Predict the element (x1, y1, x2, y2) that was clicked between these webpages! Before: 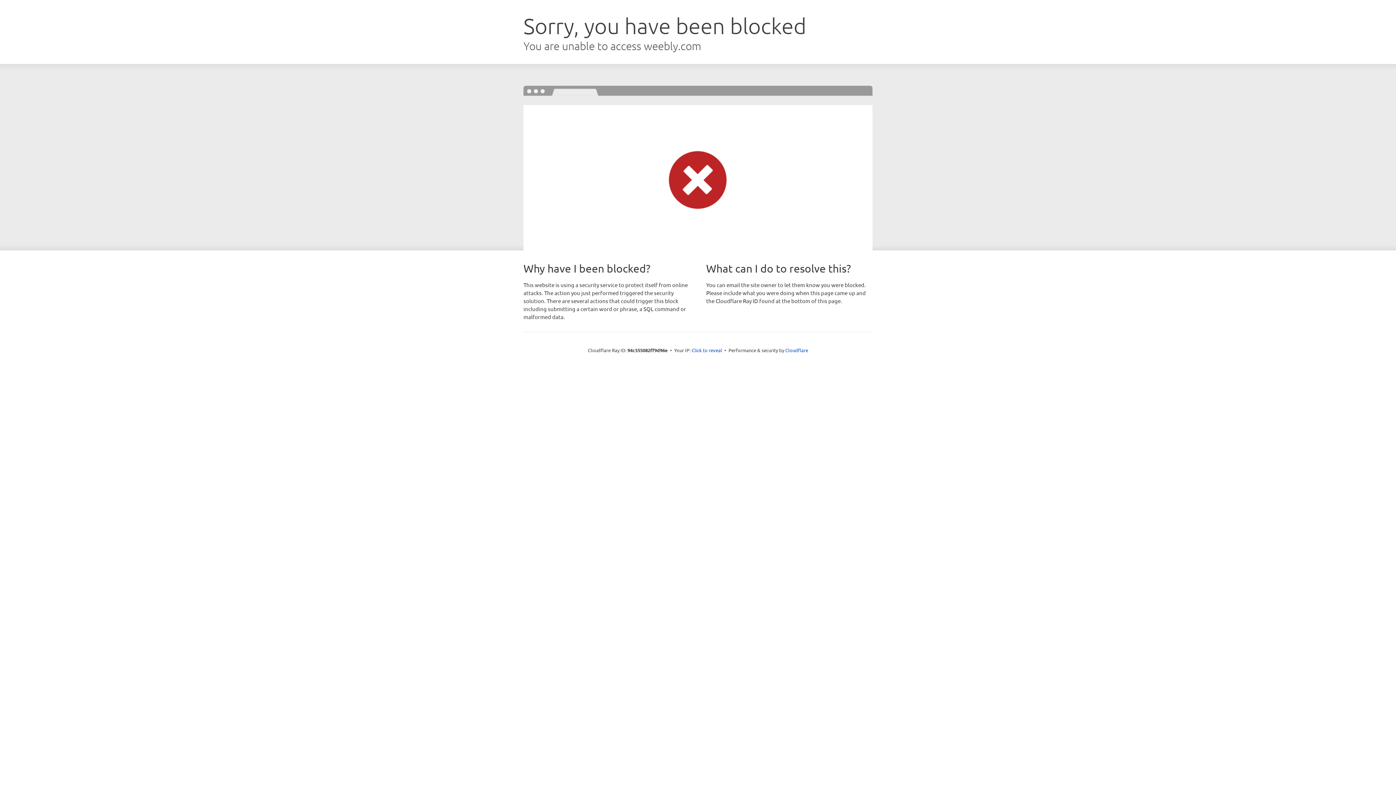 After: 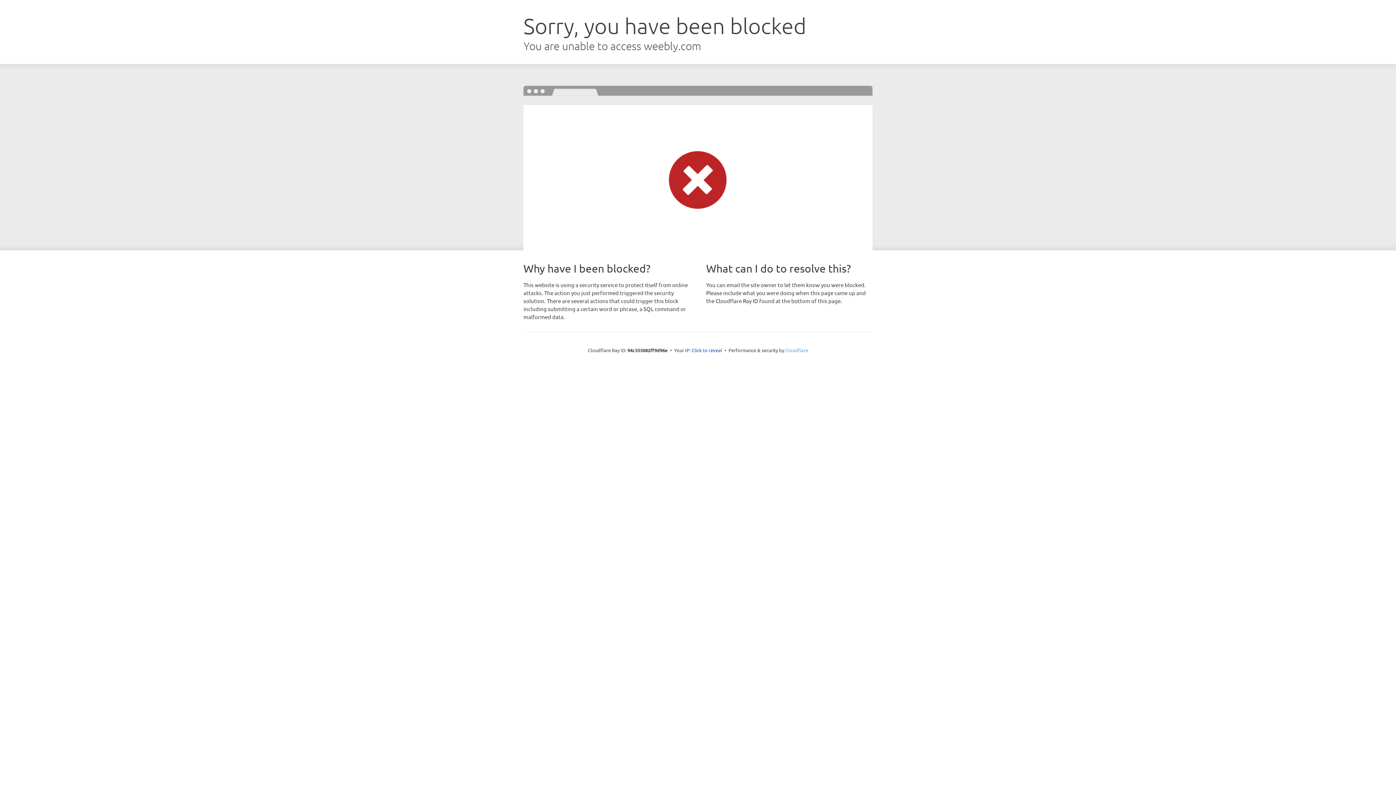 Action: label: Cloudflare bbox: (785, 347, 808, 353)